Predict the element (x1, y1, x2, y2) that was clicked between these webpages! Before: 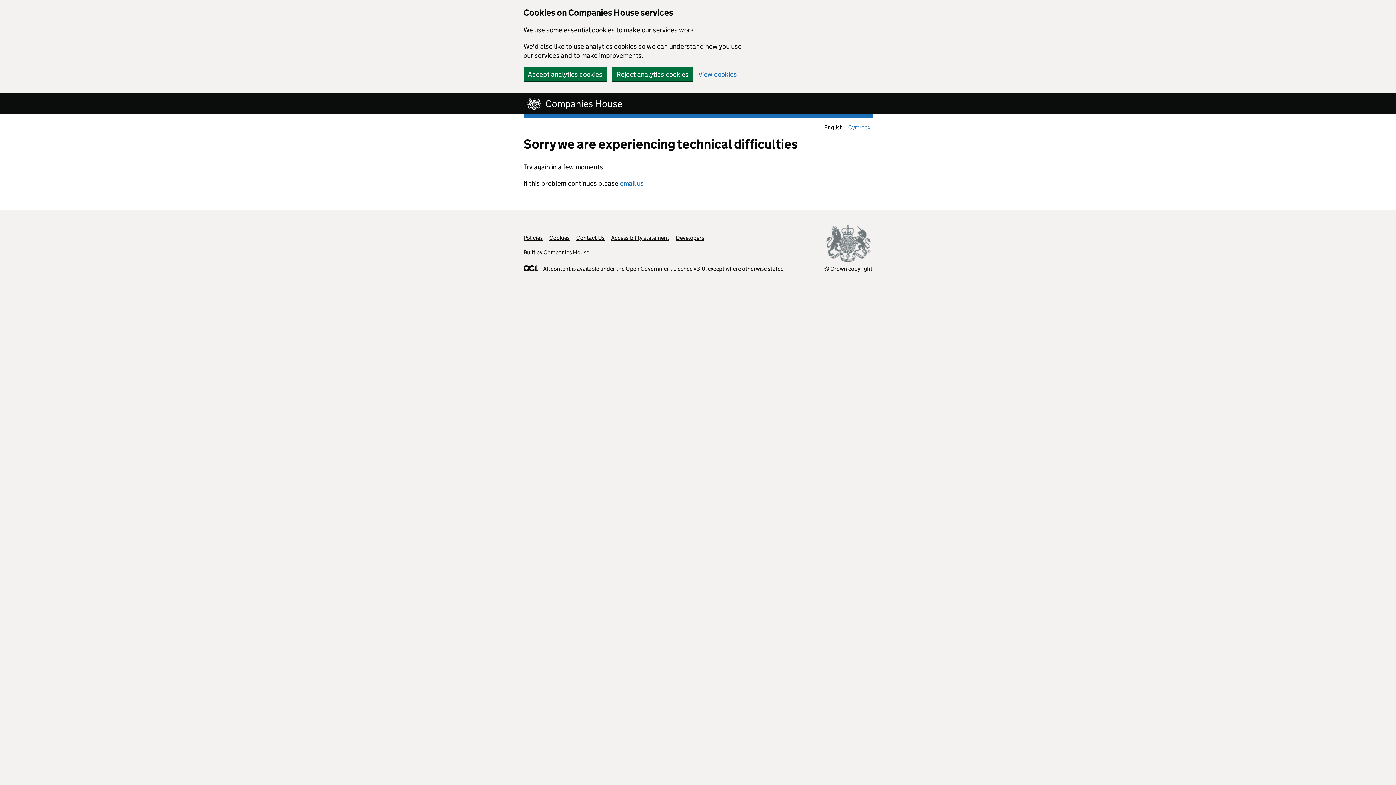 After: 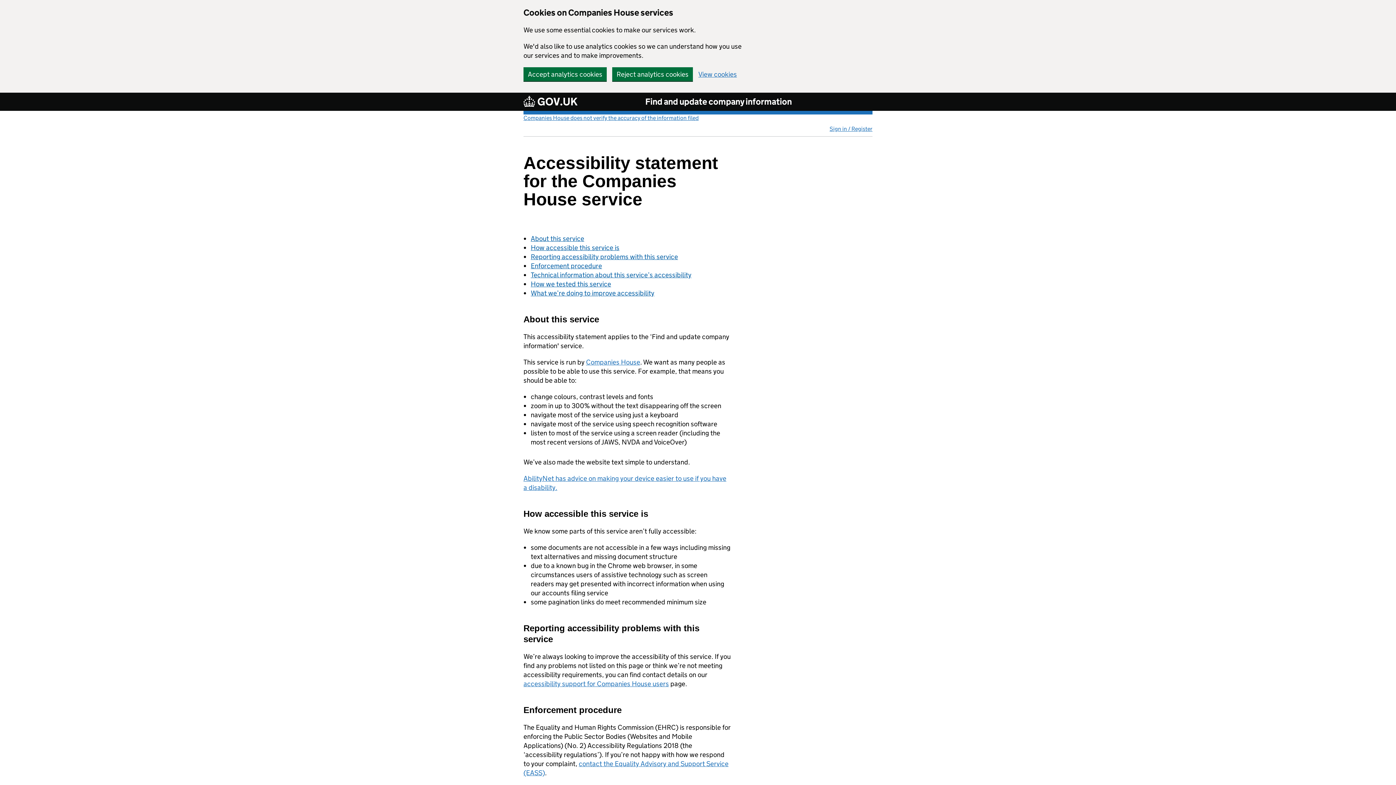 Action: label: Accessibility statement bbox: (611, 234, 669, 241)